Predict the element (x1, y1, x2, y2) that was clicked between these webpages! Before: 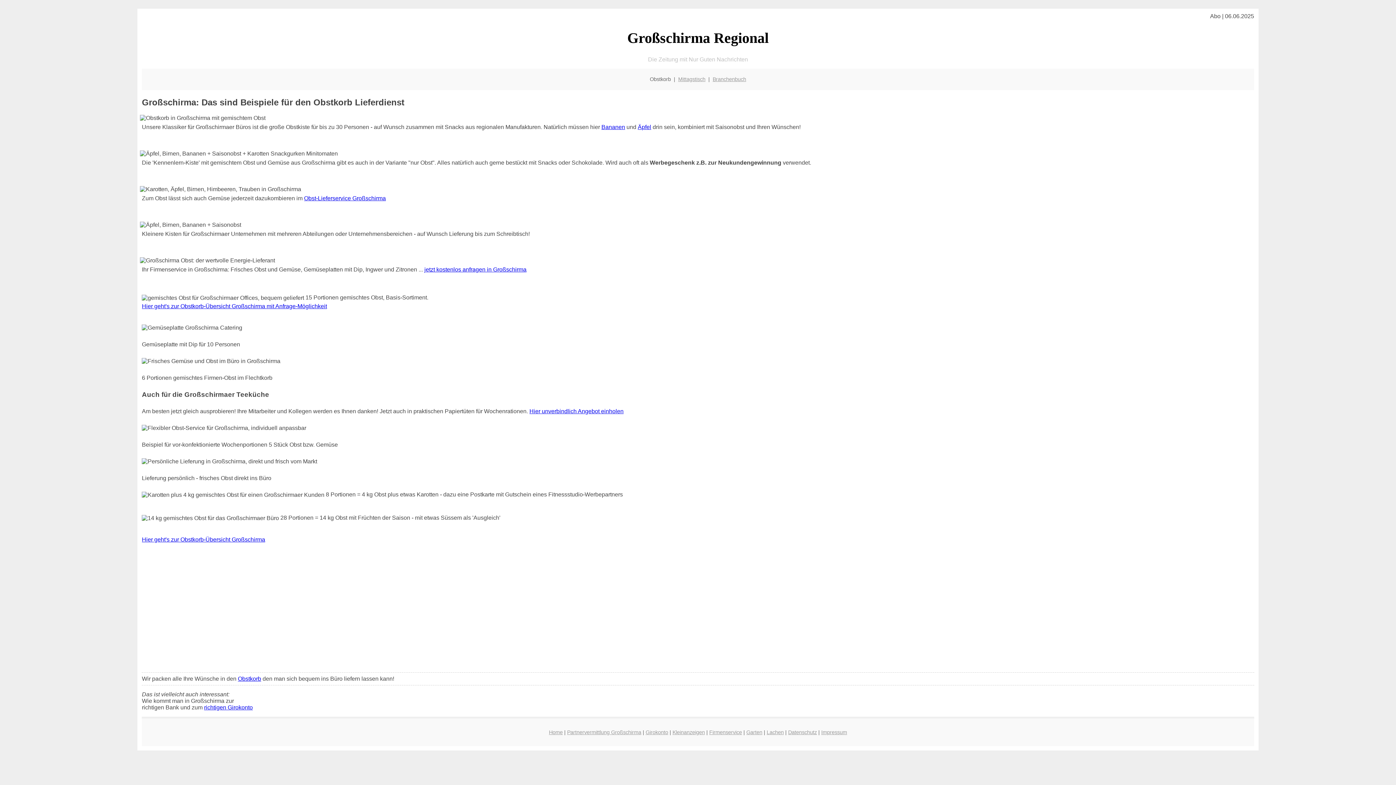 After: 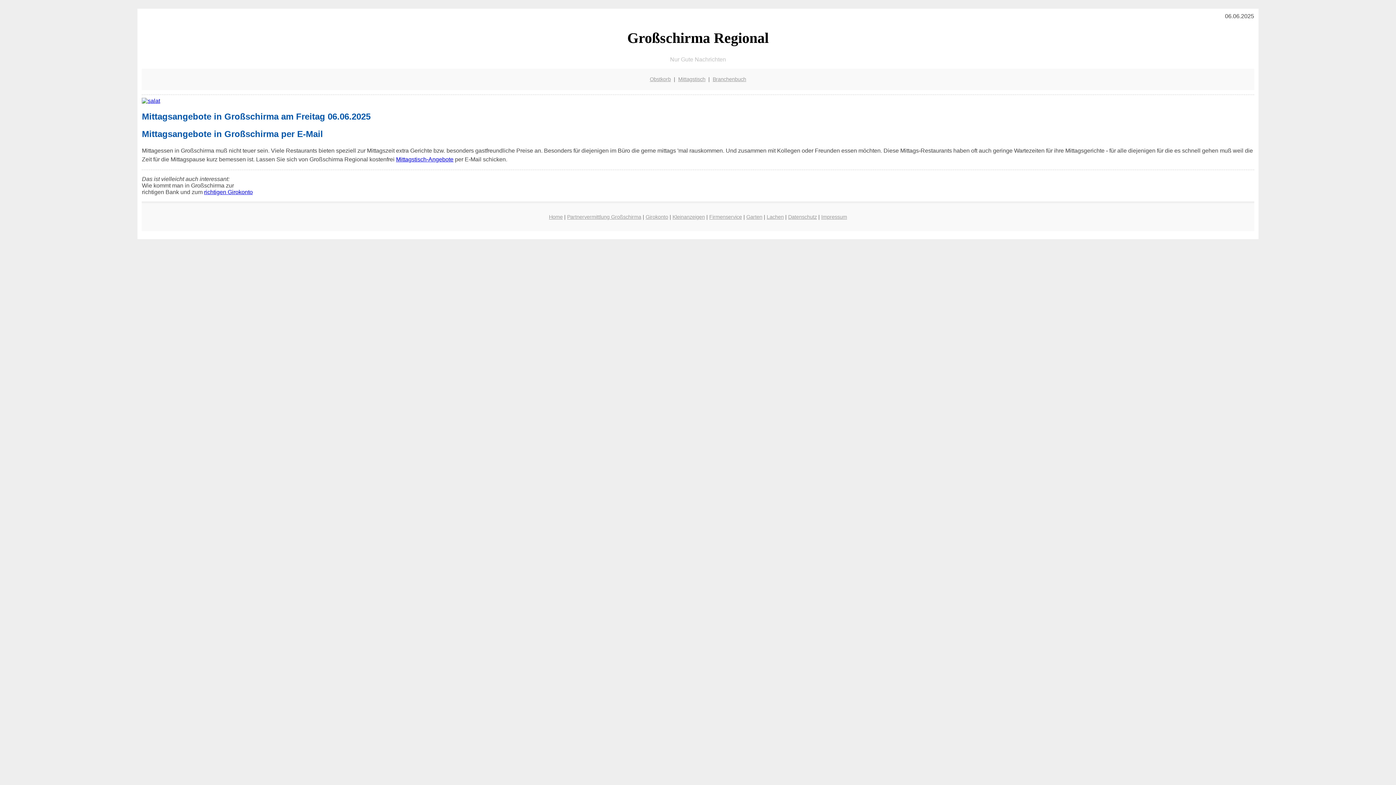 Action: label: Home bbox: (549, 729, 562, 735)